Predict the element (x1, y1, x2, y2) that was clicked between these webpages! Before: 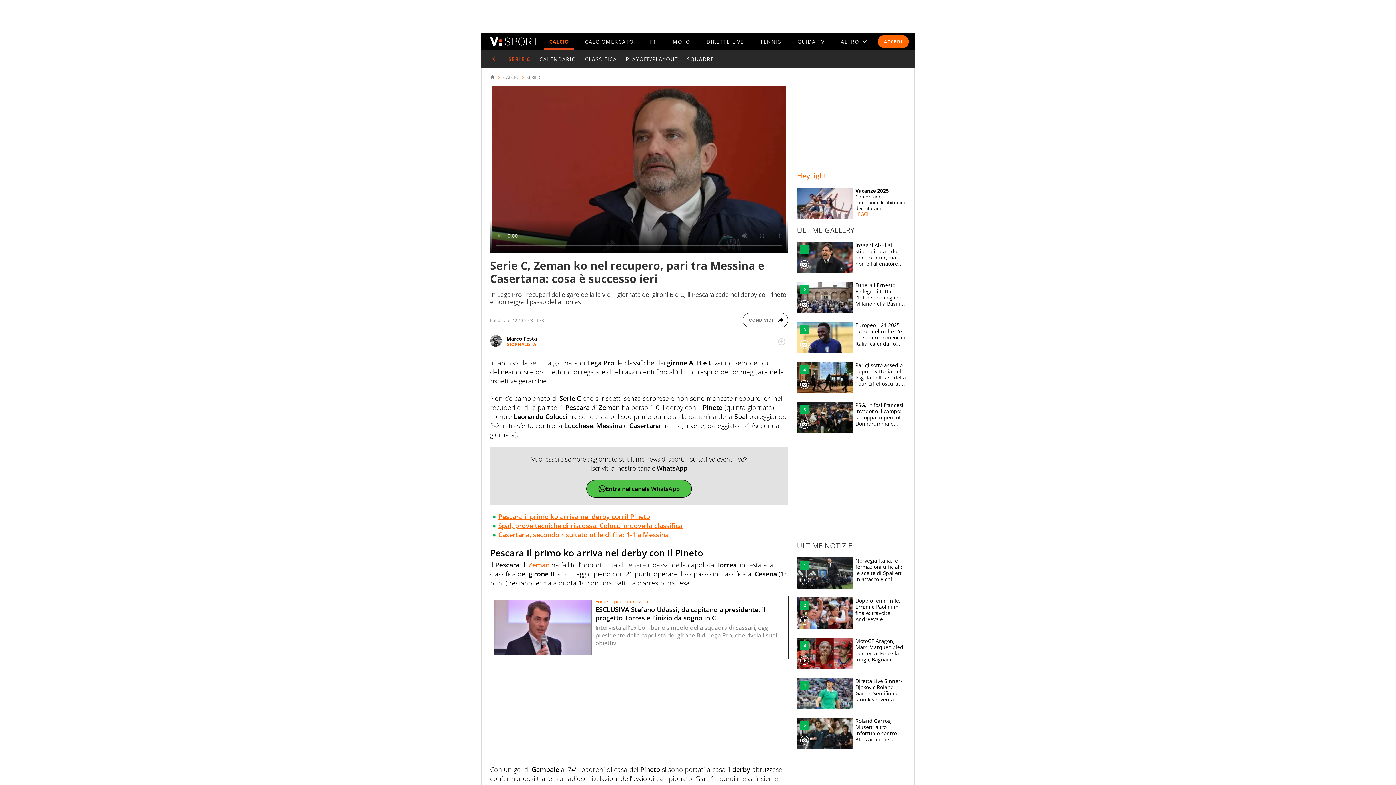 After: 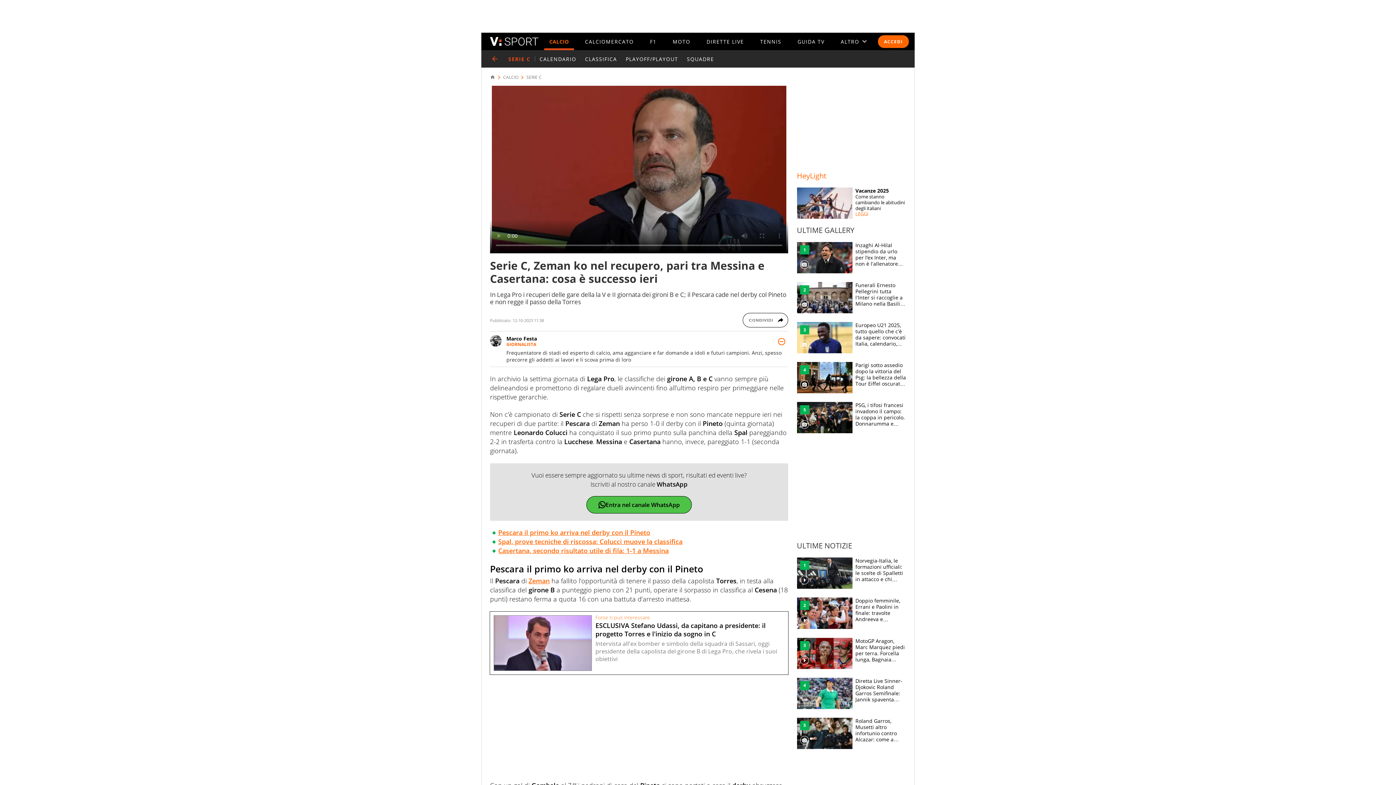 Action: label: leggi di più bbox: (775, 335, 788, 348)